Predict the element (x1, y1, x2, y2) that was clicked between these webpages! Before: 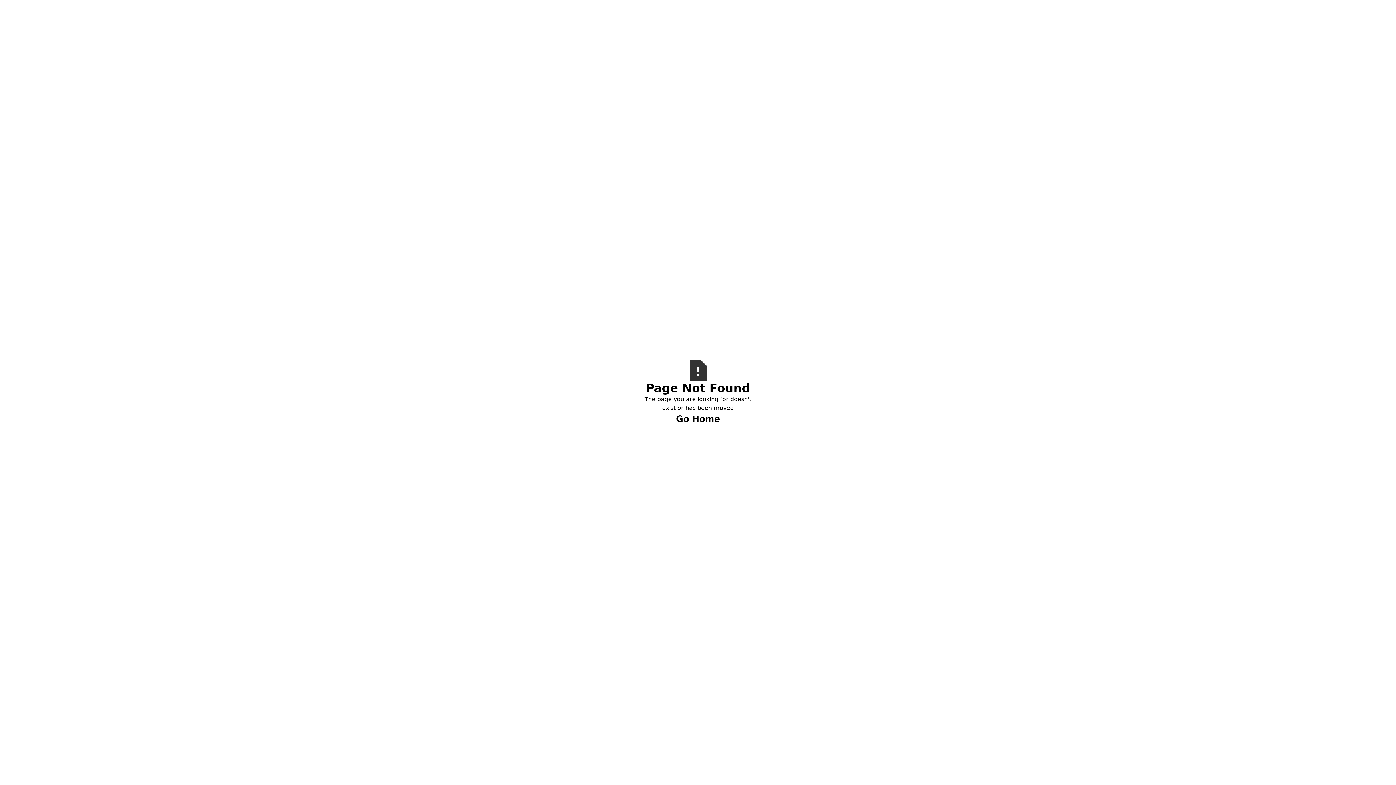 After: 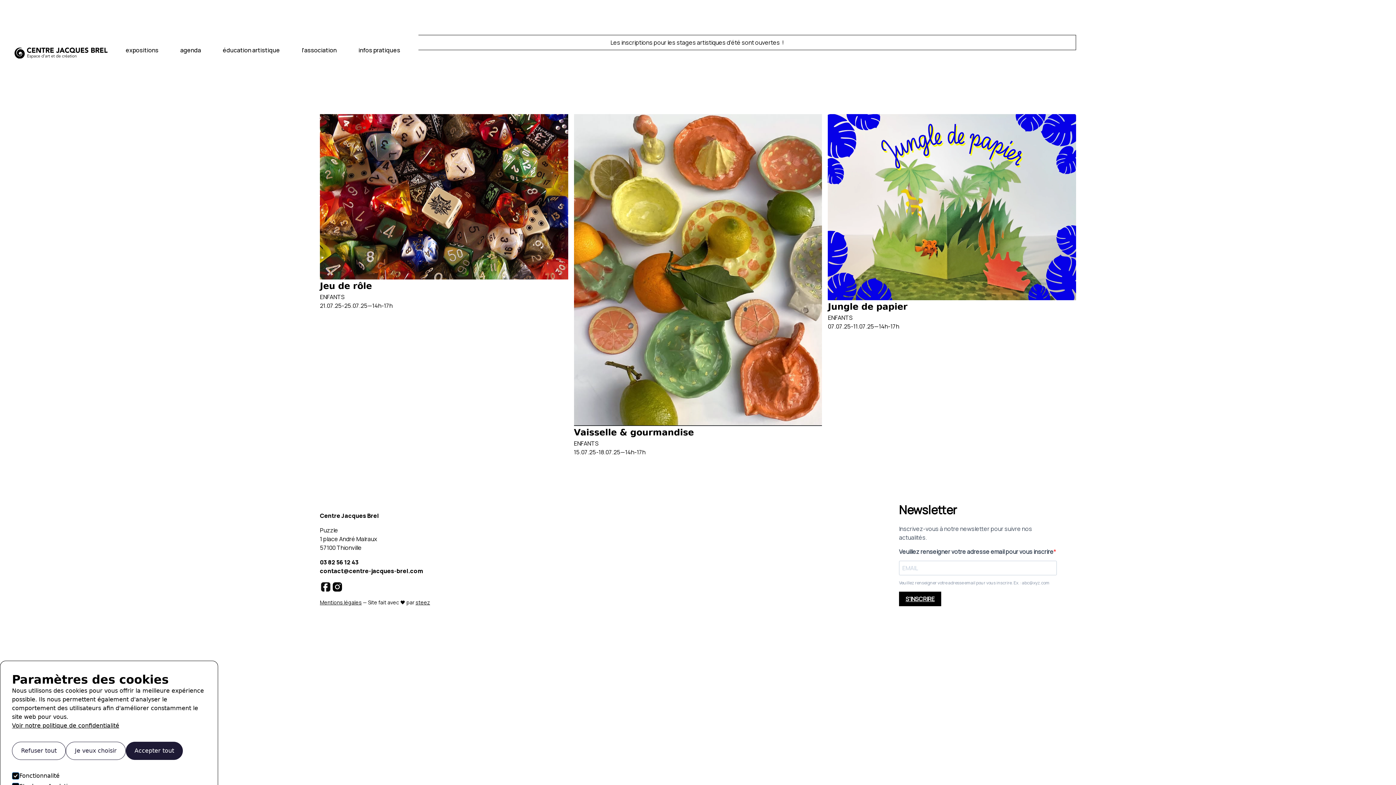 Action: bbox: (640, 412, 756, 425) label: Go Home